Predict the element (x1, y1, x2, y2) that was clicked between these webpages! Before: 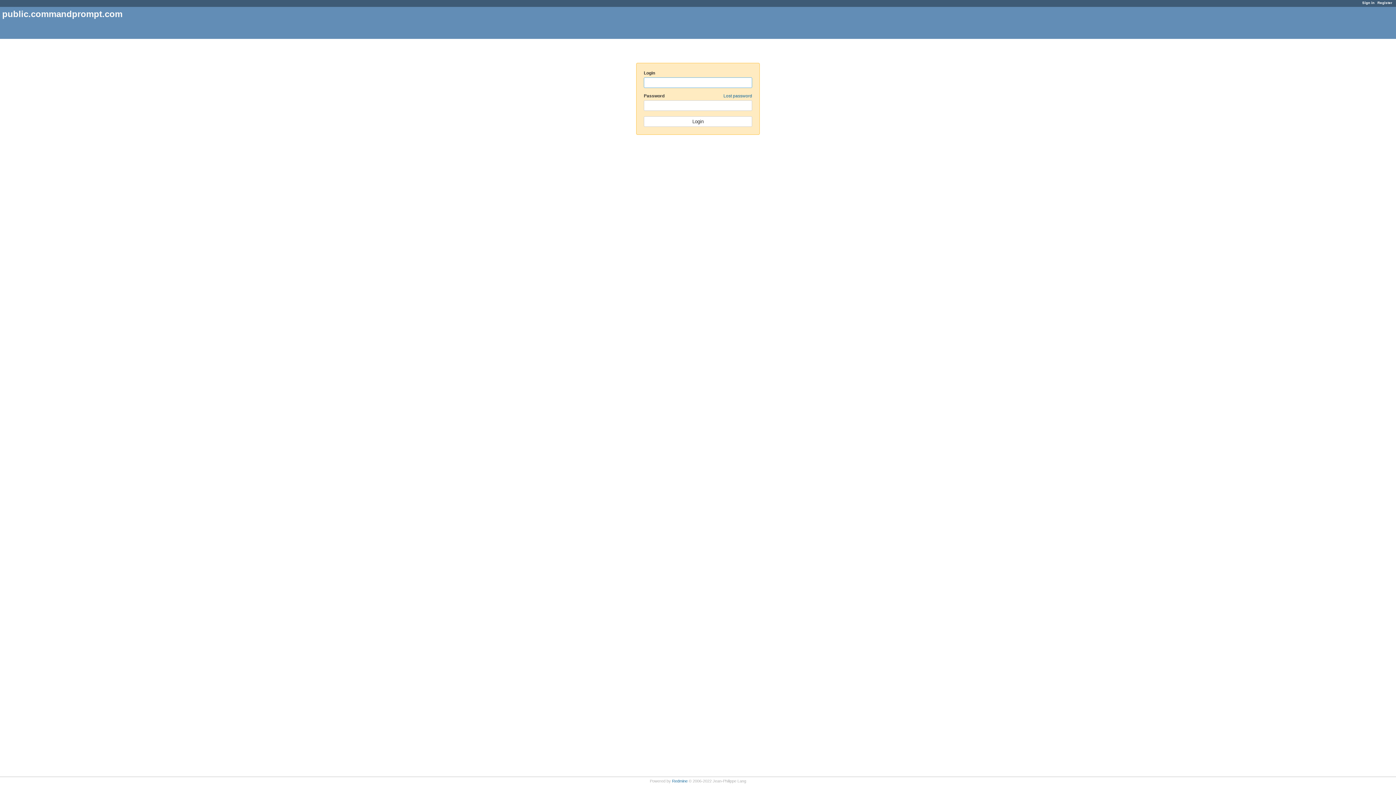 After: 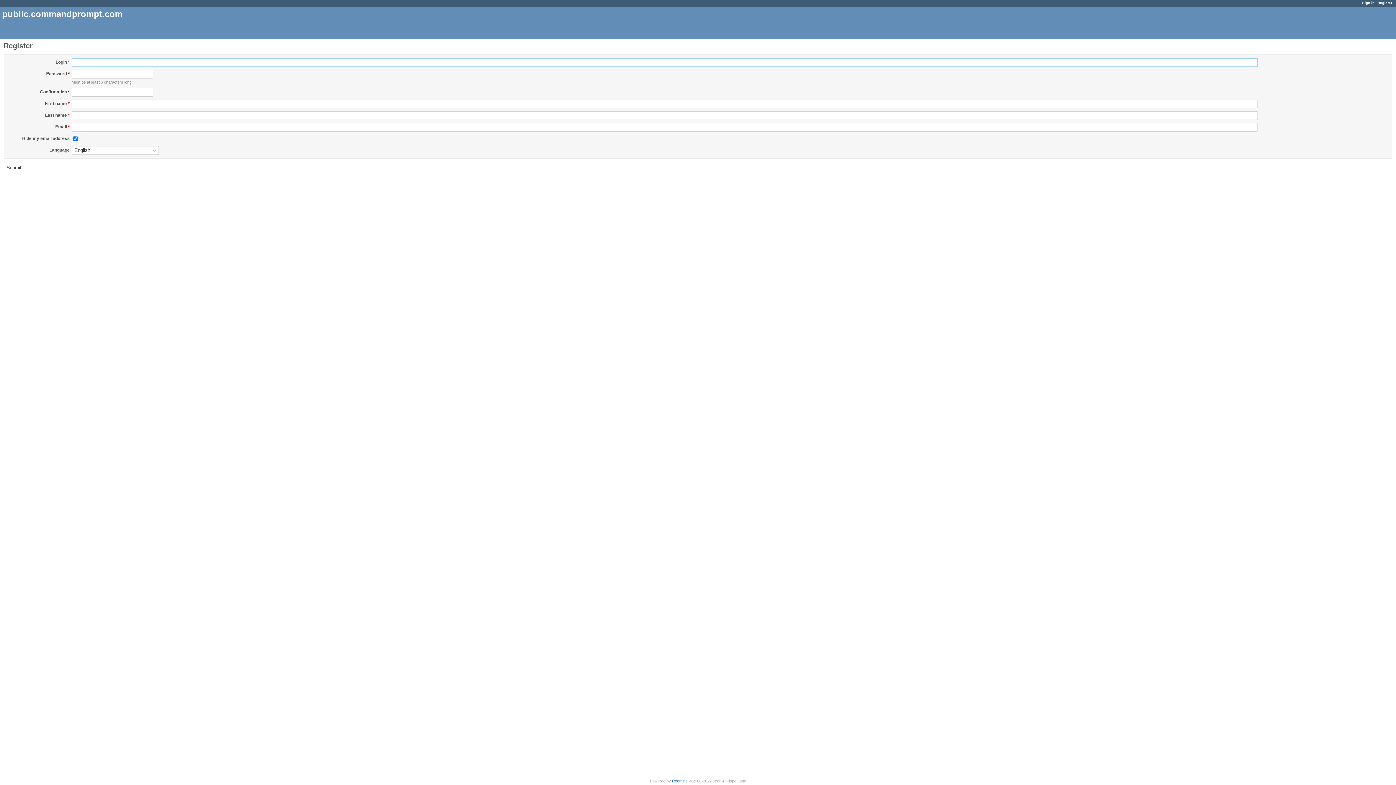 Action: bbox: (1377, 0, 1392, 4) label: Register